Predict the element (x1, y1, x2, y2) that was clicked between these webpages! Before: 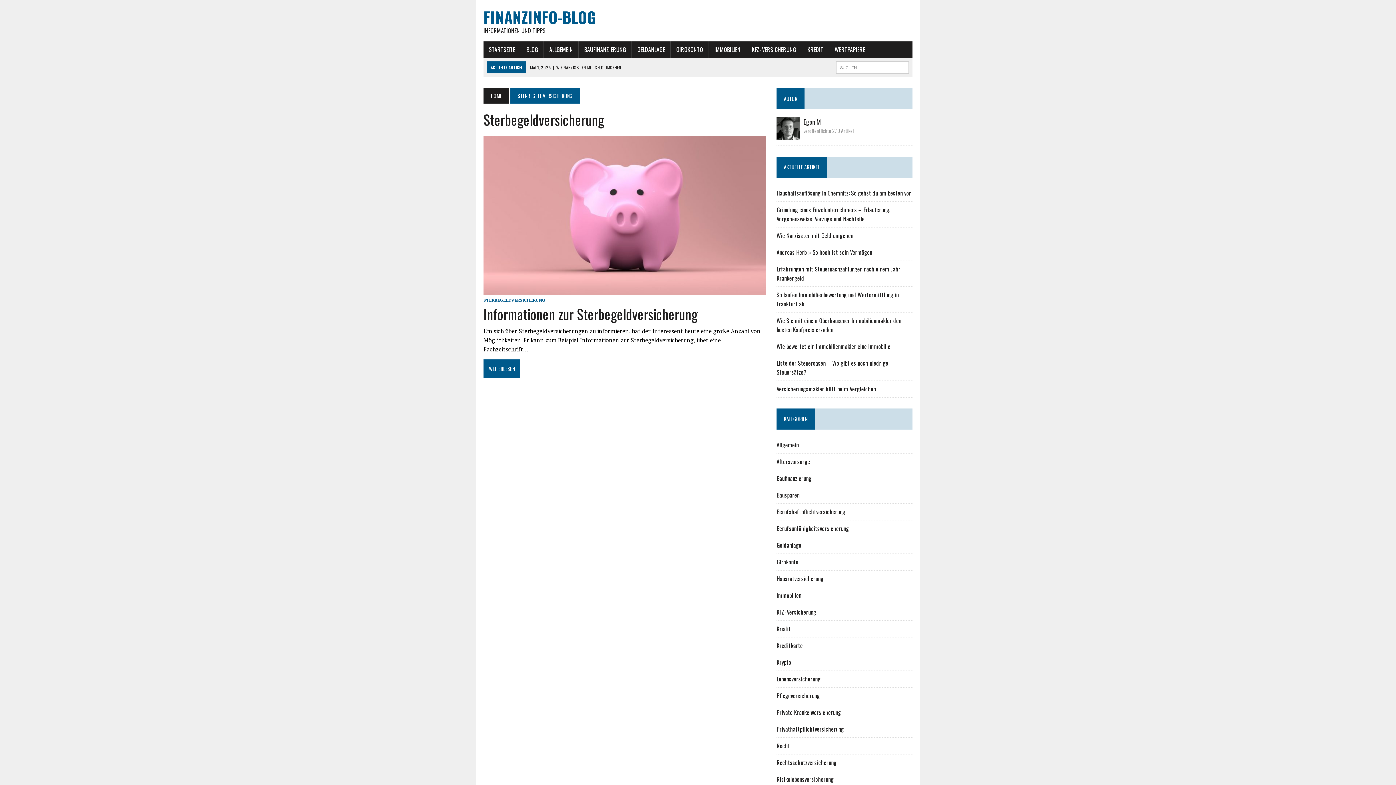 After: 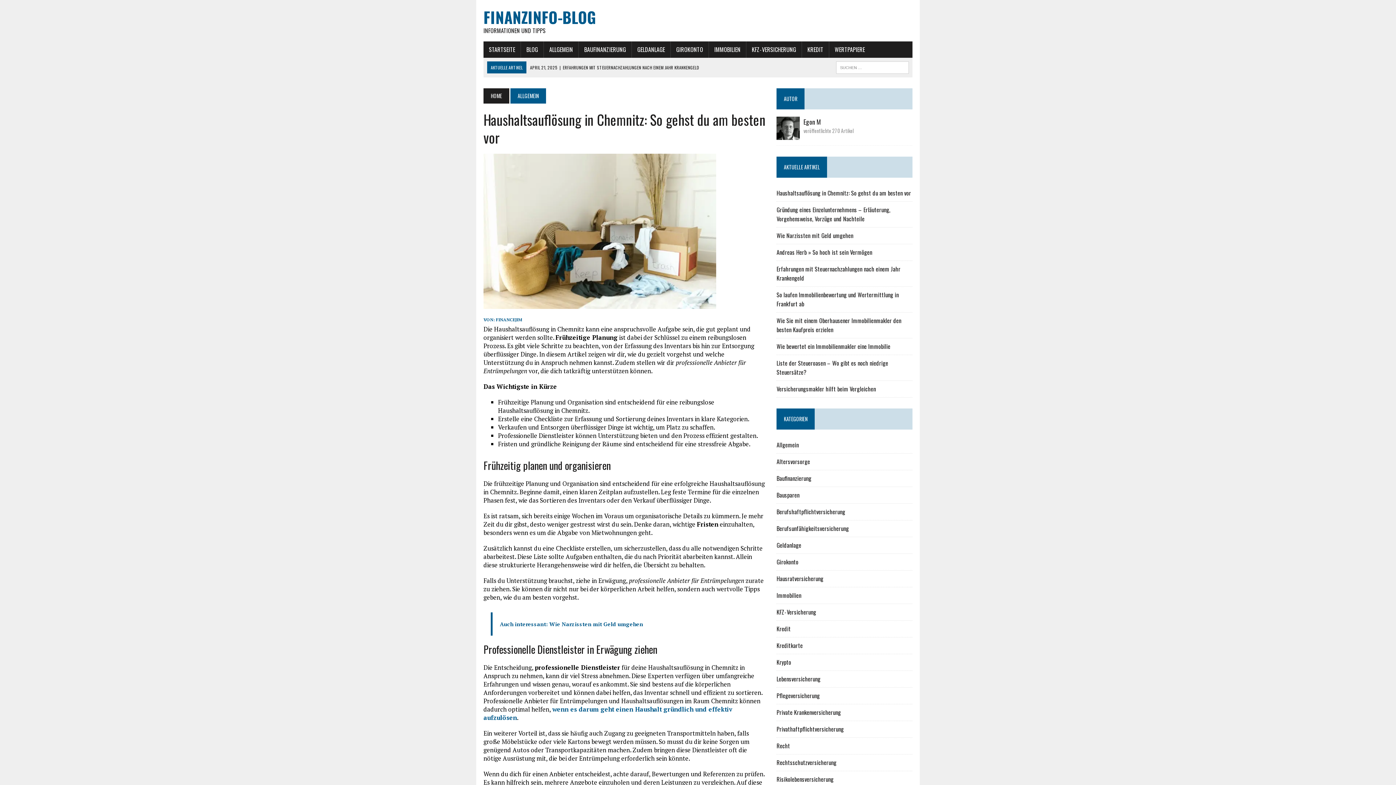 Action: bbox: (530, 64, 680, 70) label: MAI 13, 2025 | HAUSHALTSAUFLÖSUNG IN CHEMNITZ: SO GEHST DU AM BESTEN VOR